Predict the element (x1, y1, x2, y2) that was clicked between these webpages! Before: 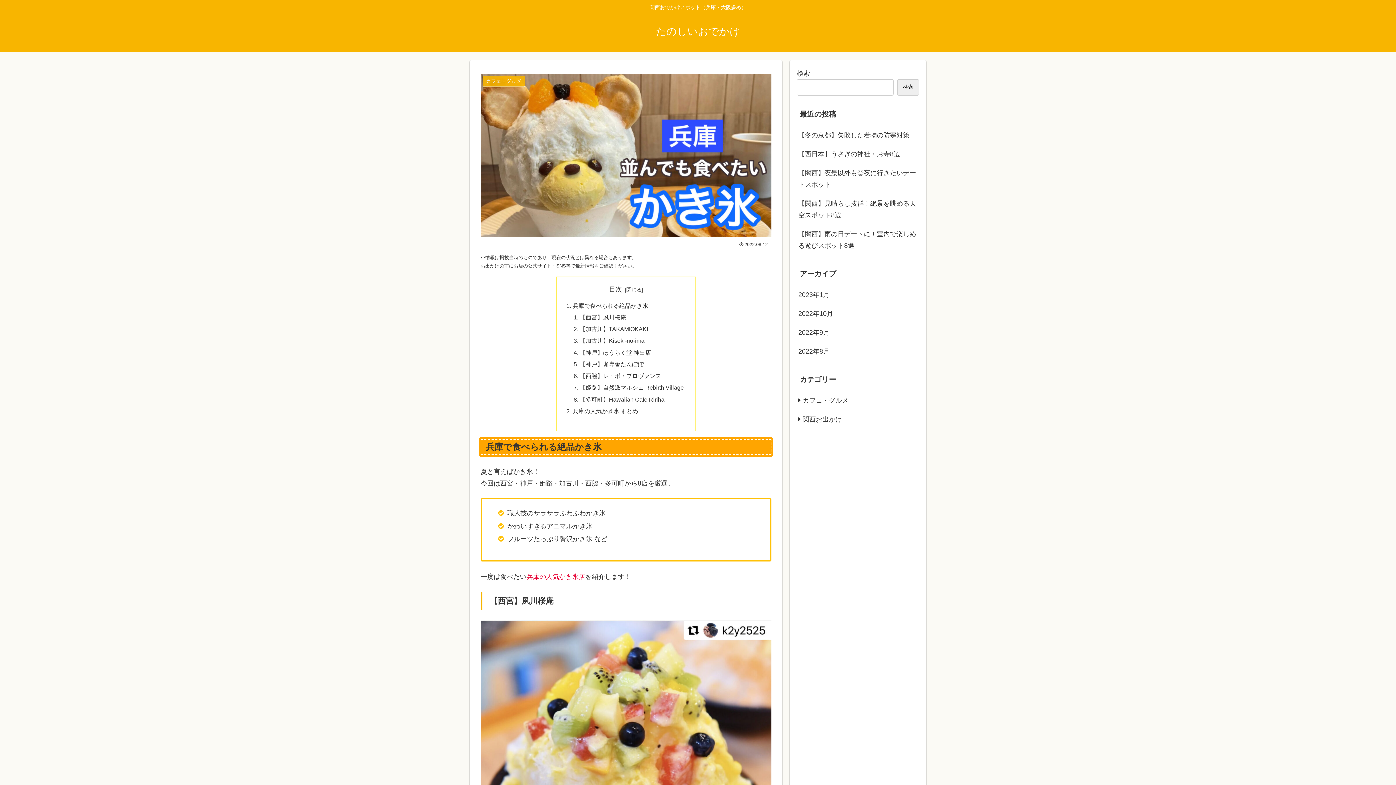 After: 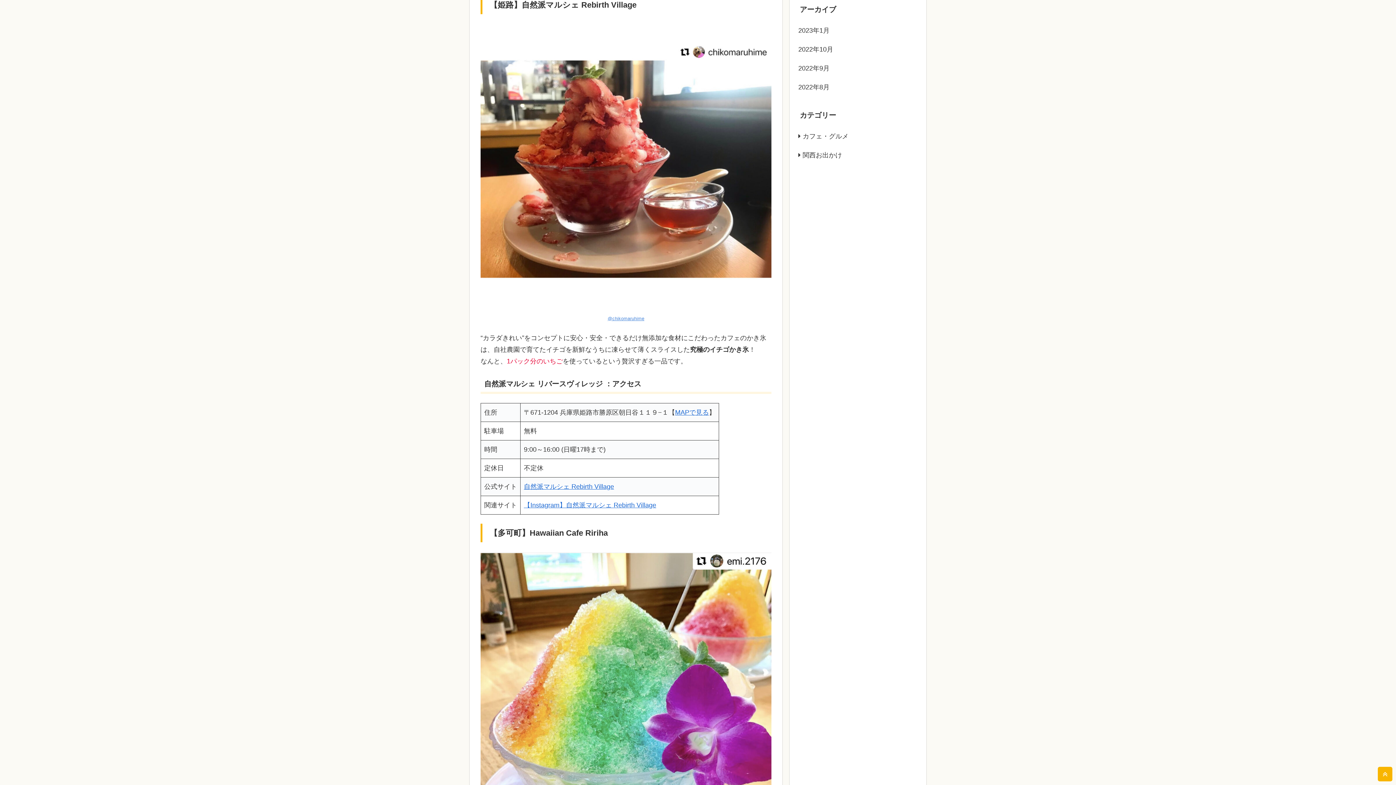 Action: label: 【姫路】自然派マルシェ Rebirth Village bbox: (579, 384, 683, 391)